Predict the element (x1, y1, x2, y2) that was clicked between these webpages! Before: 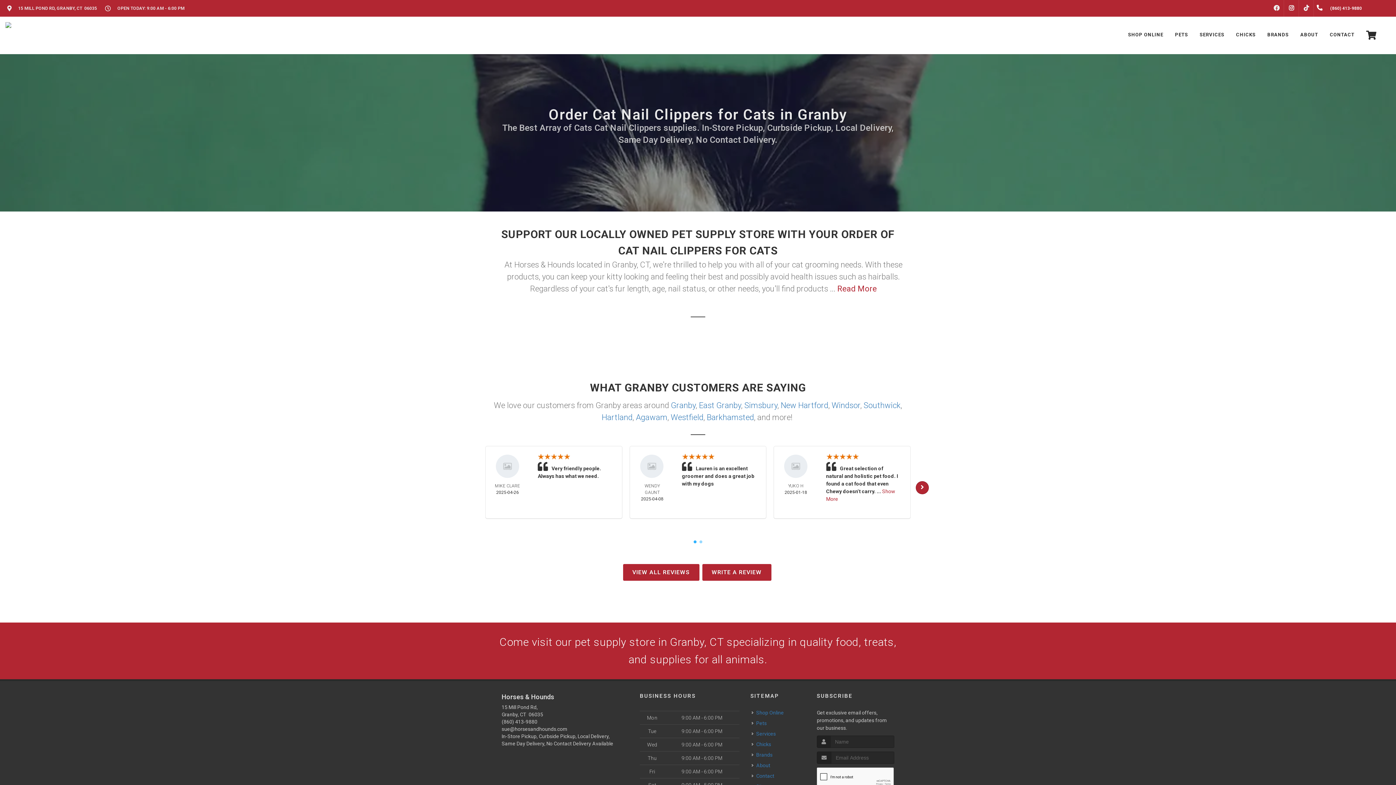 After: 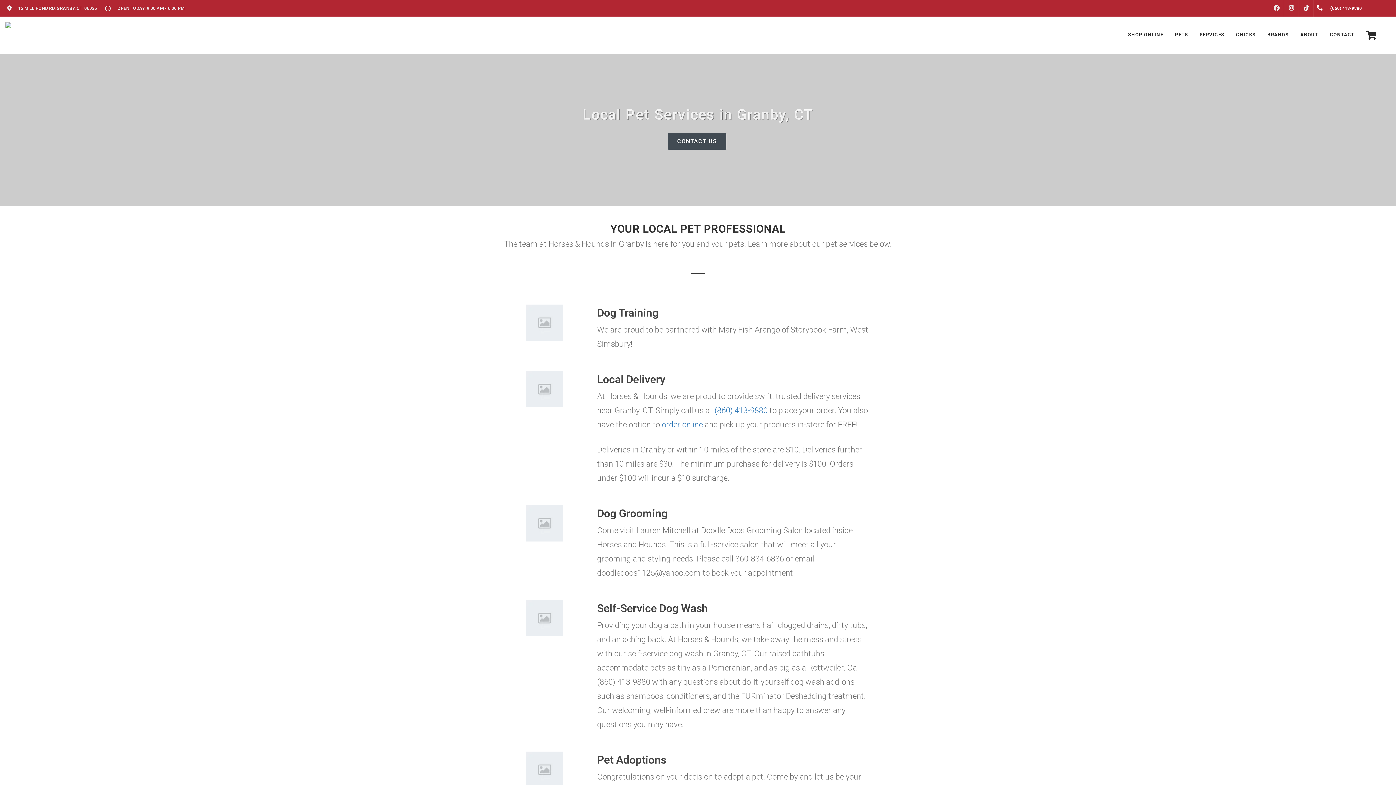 Action: label: SERVICES bbox: (1194, 16, 1230, 53)